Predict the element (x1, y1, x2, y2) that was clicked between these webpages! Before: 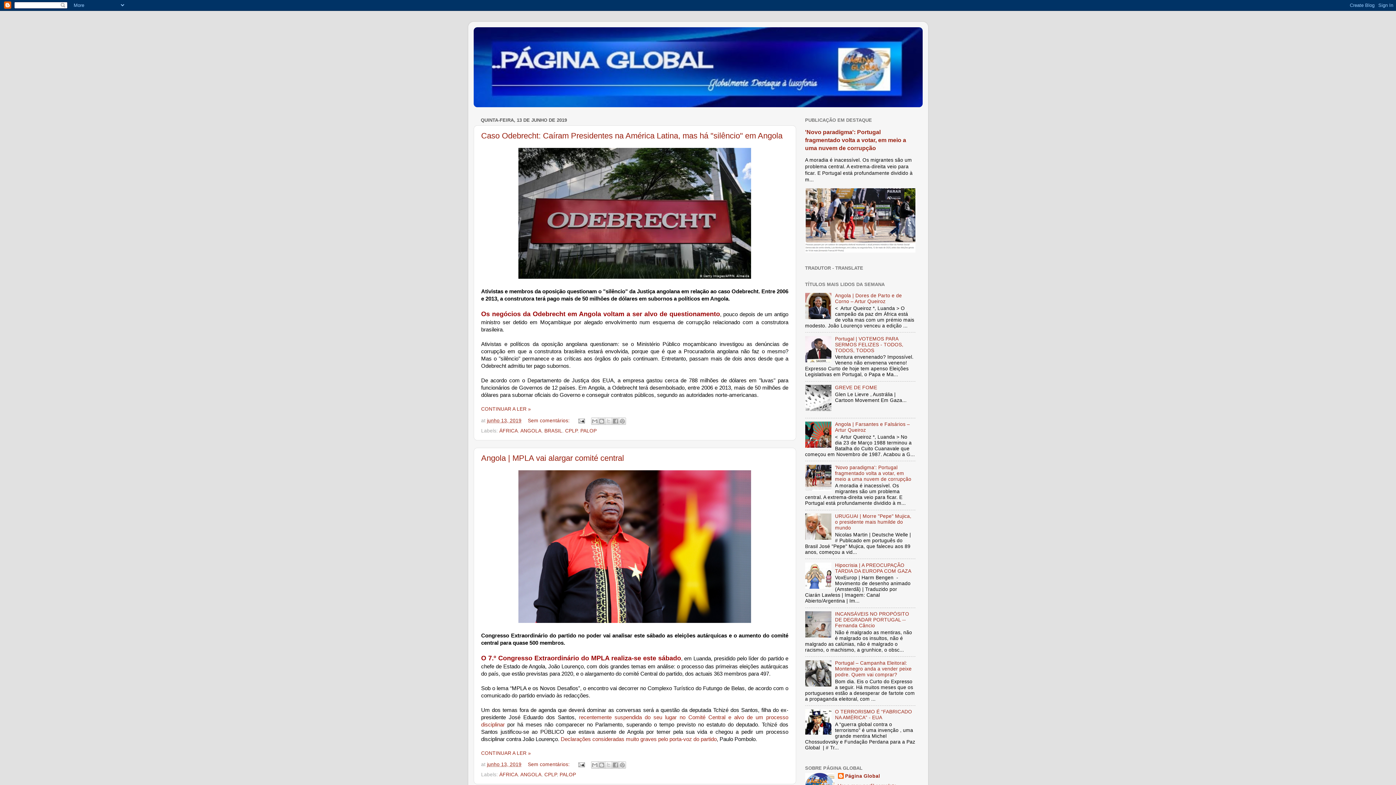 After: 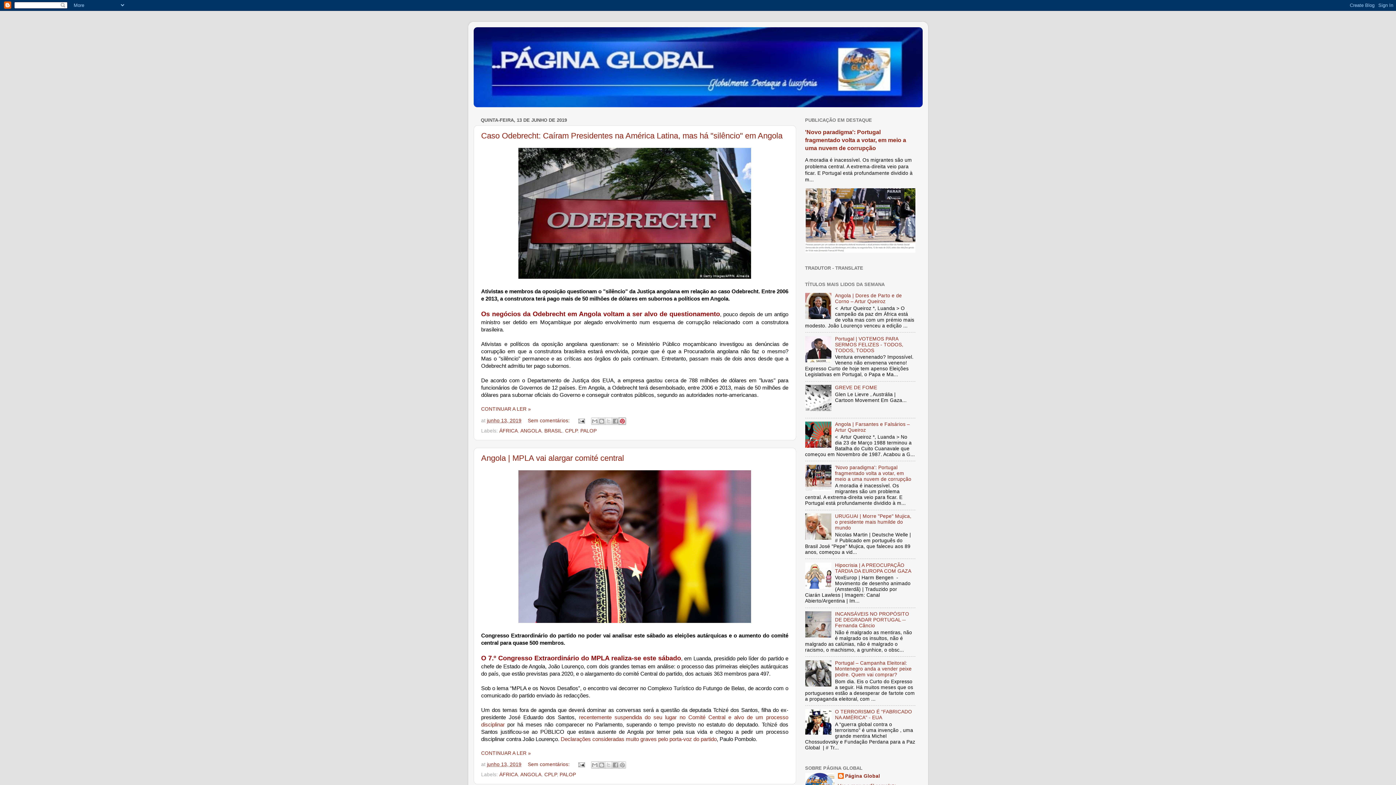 Action: label: Partilhar no Pinterest bbox: (618, 417, 626, 424)